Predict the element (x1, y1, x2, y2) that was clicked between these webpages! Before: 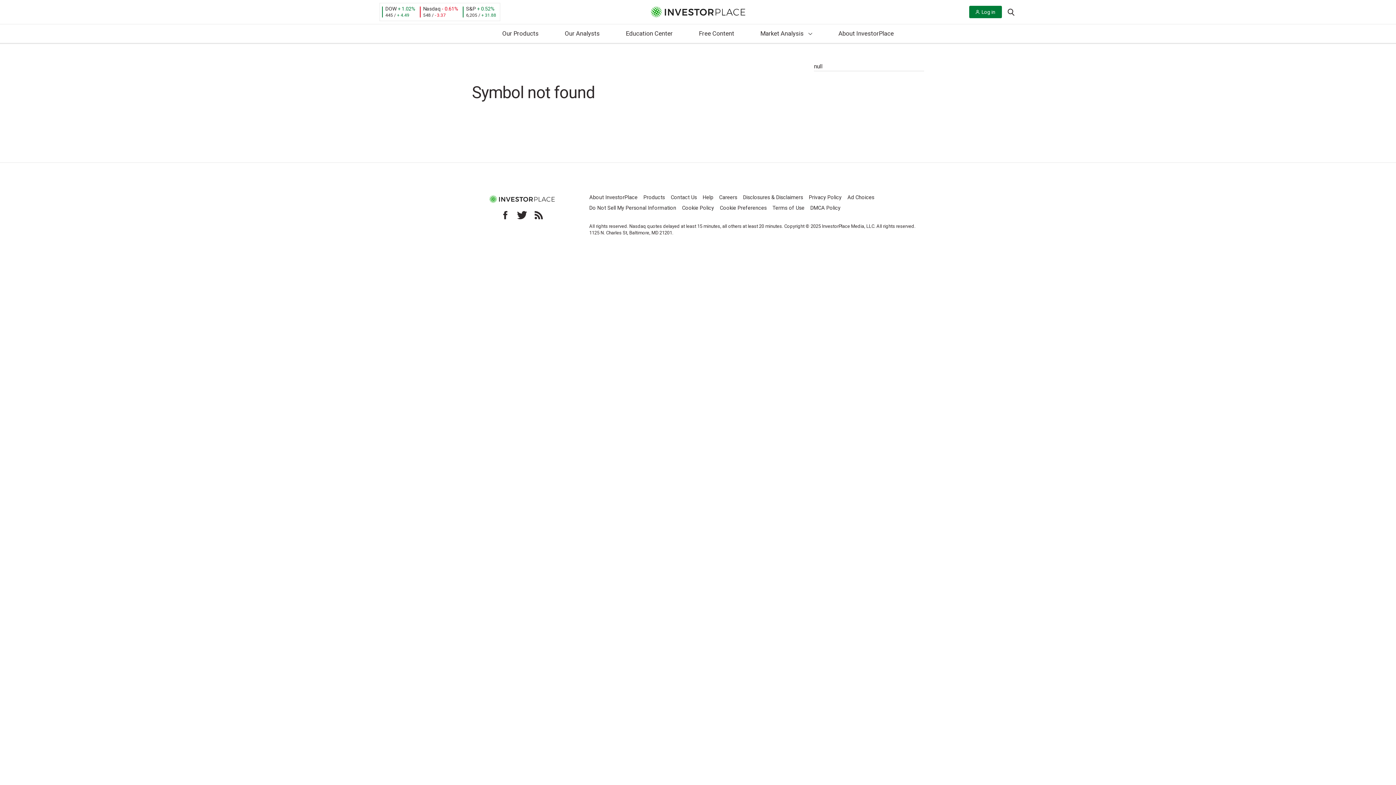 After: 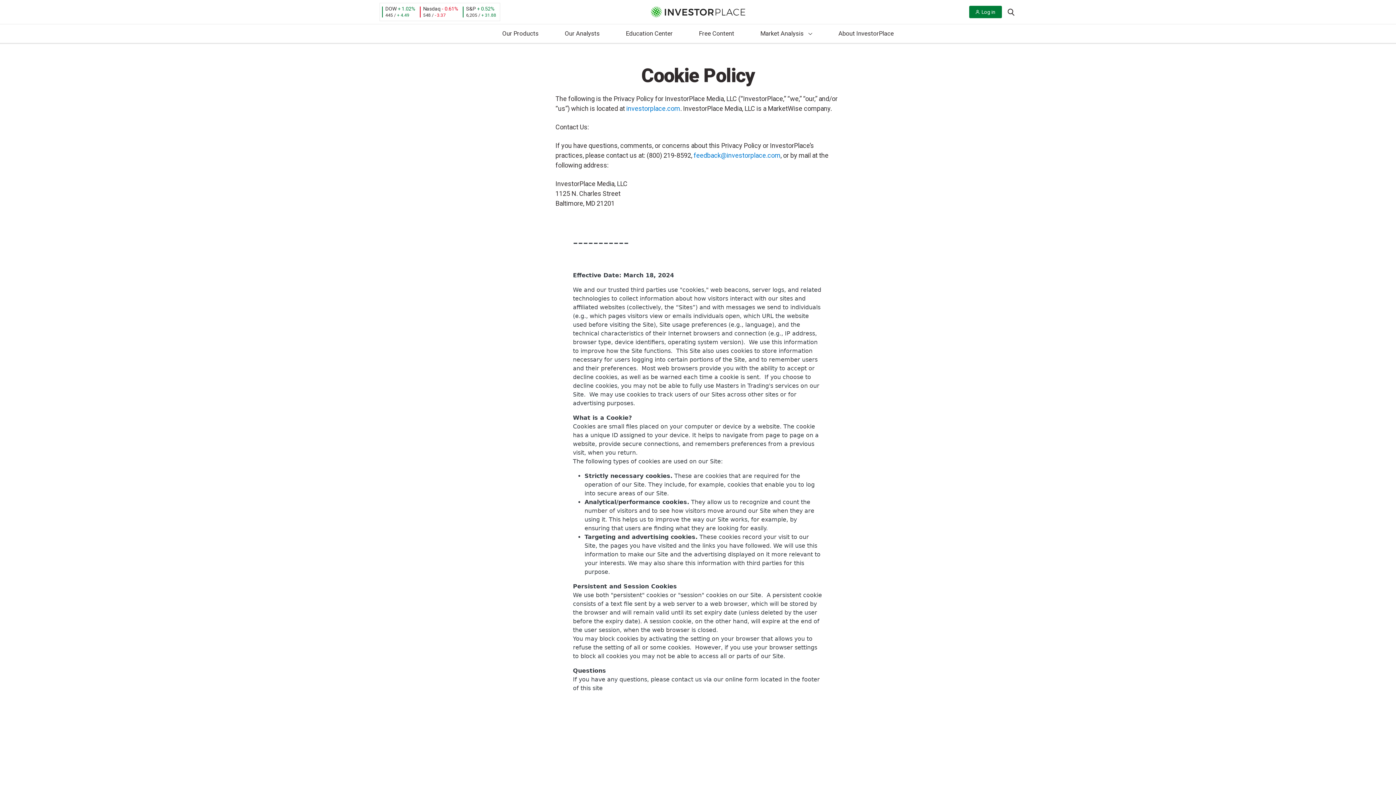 Action: bbox: (682, 205, 714, 211) label: Cookie Policy